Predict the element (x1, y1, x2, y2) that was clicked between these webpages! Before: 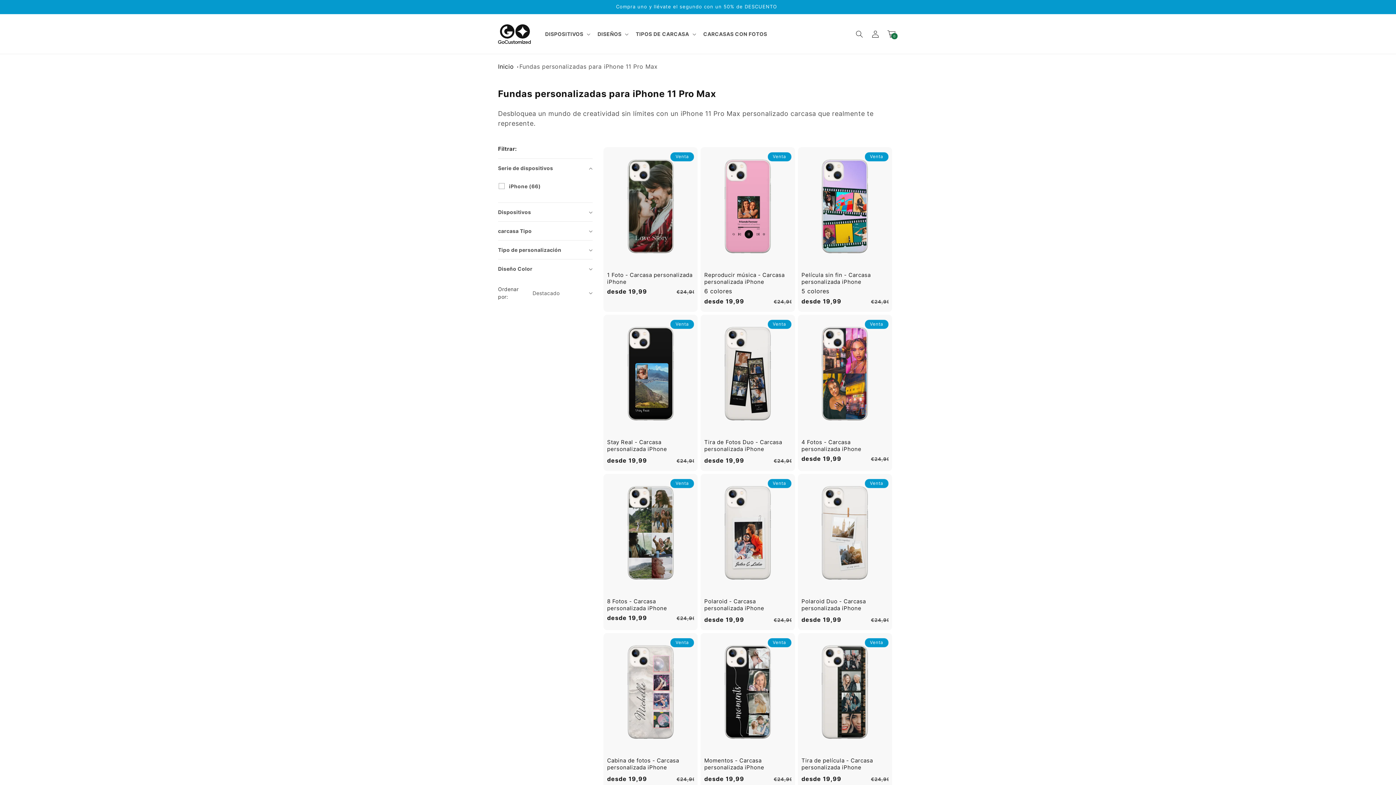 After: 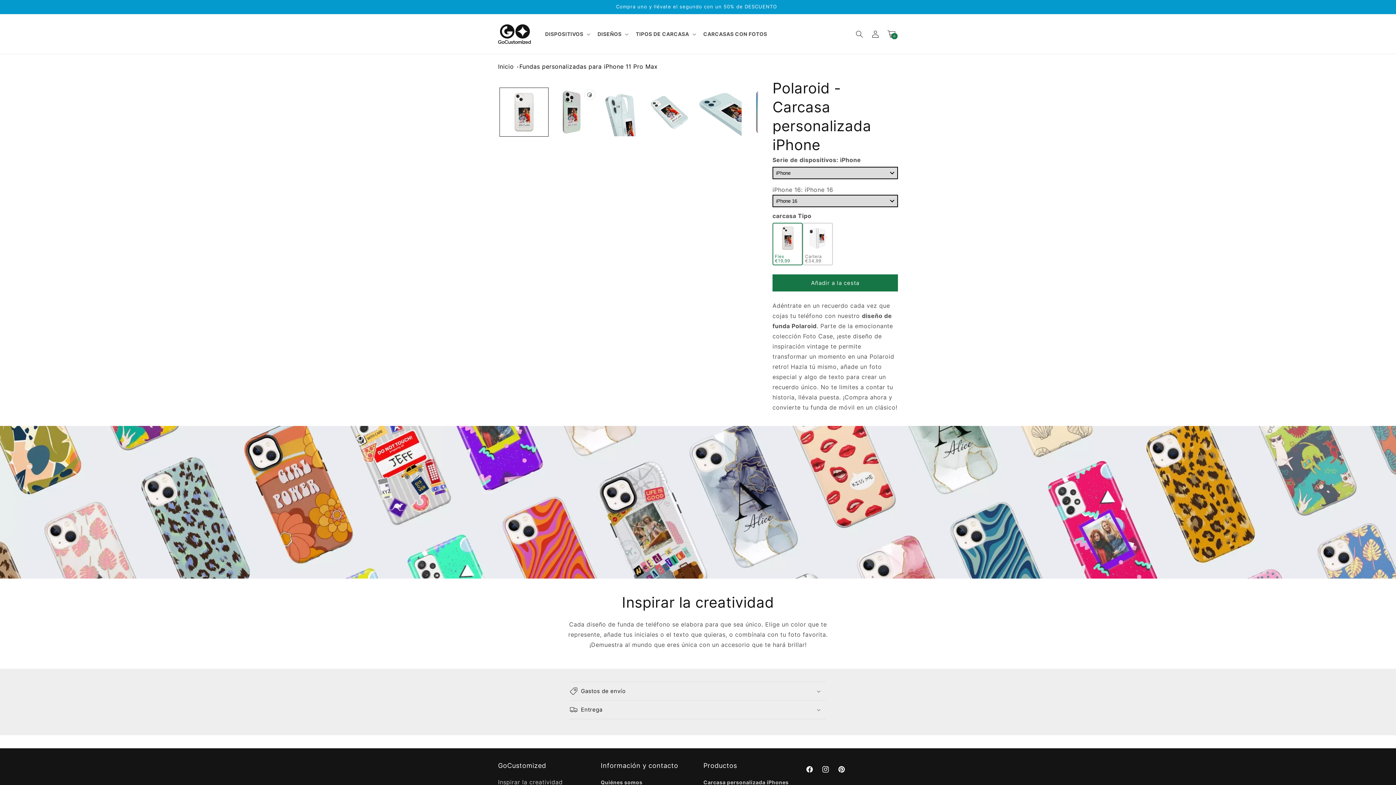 Action: bbox: (704, 598, 791, 611) label: Polaroid - Carcasa personalizada iPhone